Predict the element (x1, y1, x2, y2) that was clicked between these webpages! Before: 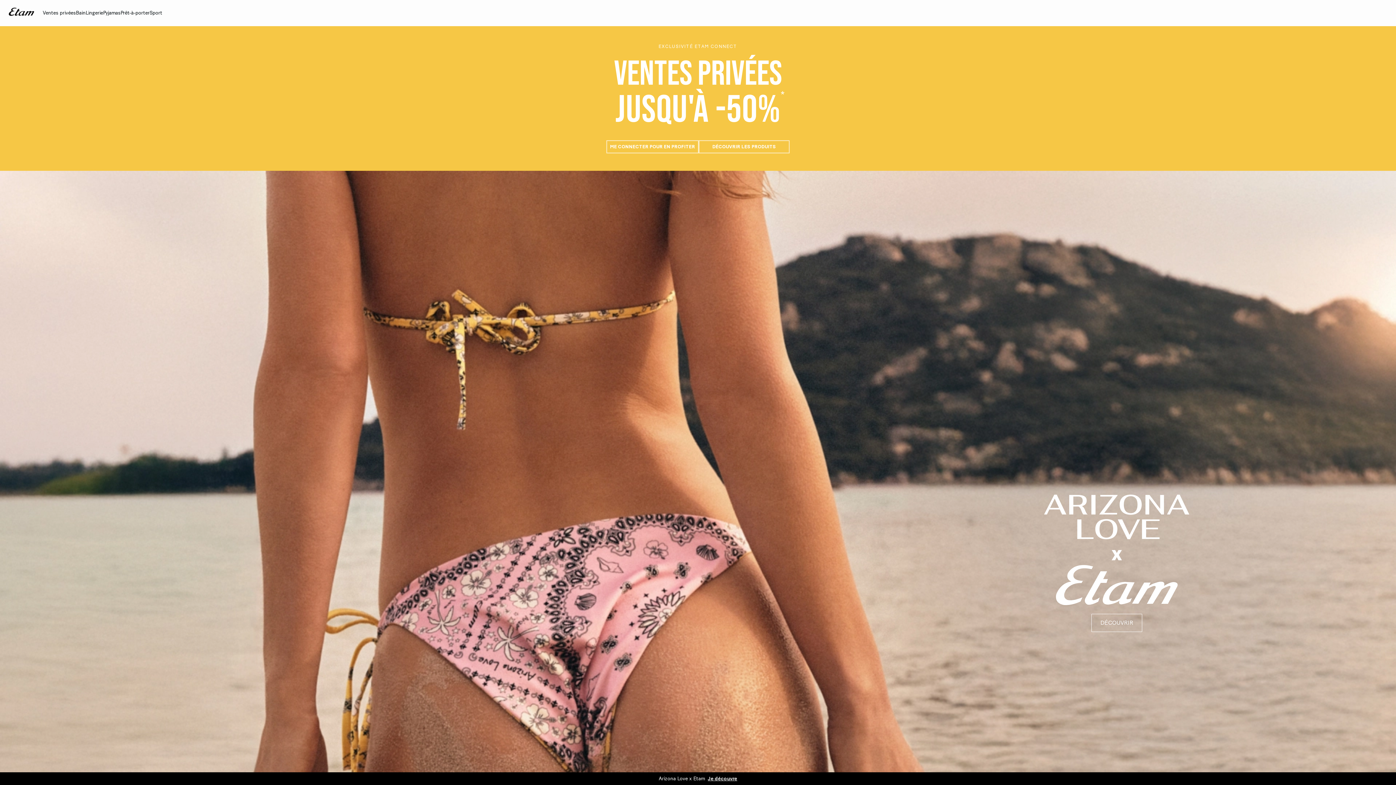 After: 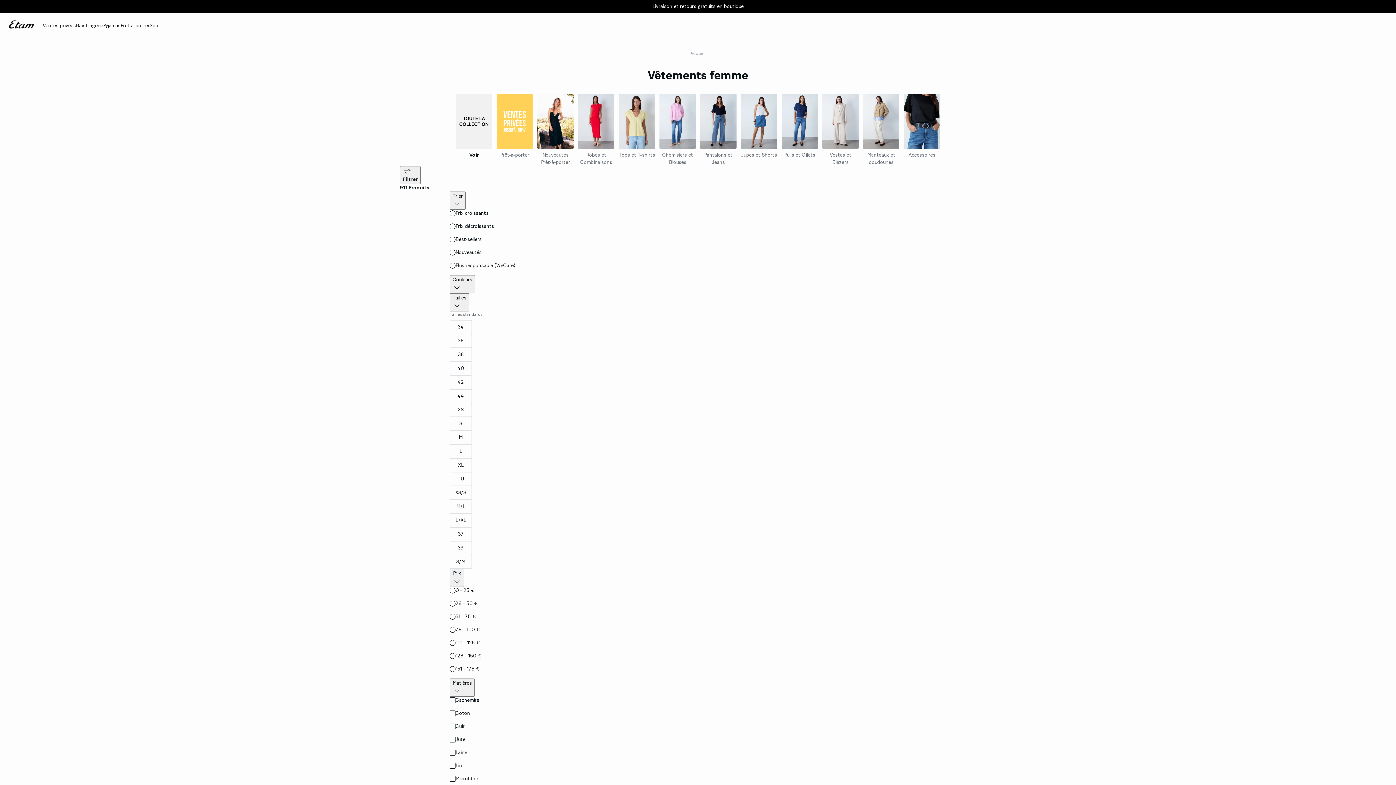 Action: label: Prêt-à-porter bbox: (120, 0, 149, 26)